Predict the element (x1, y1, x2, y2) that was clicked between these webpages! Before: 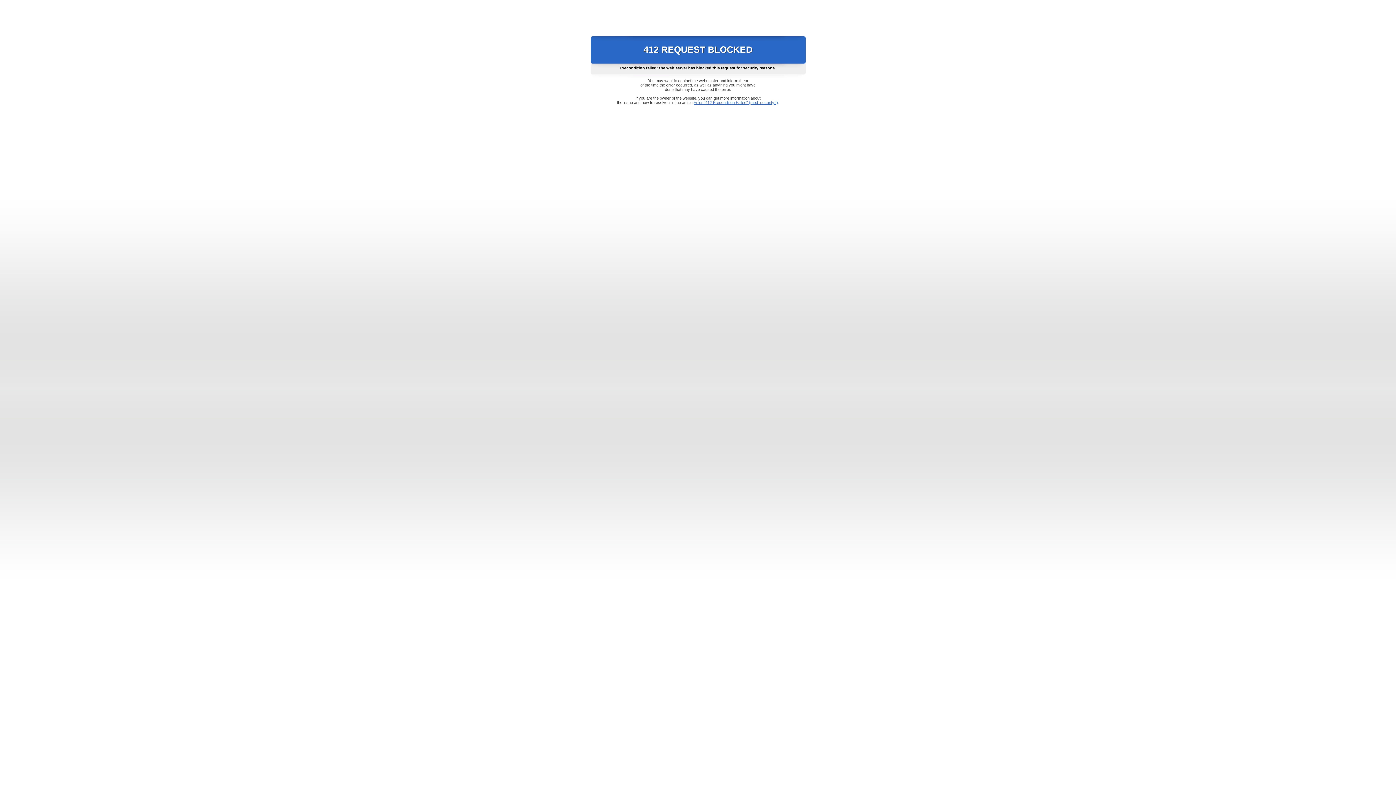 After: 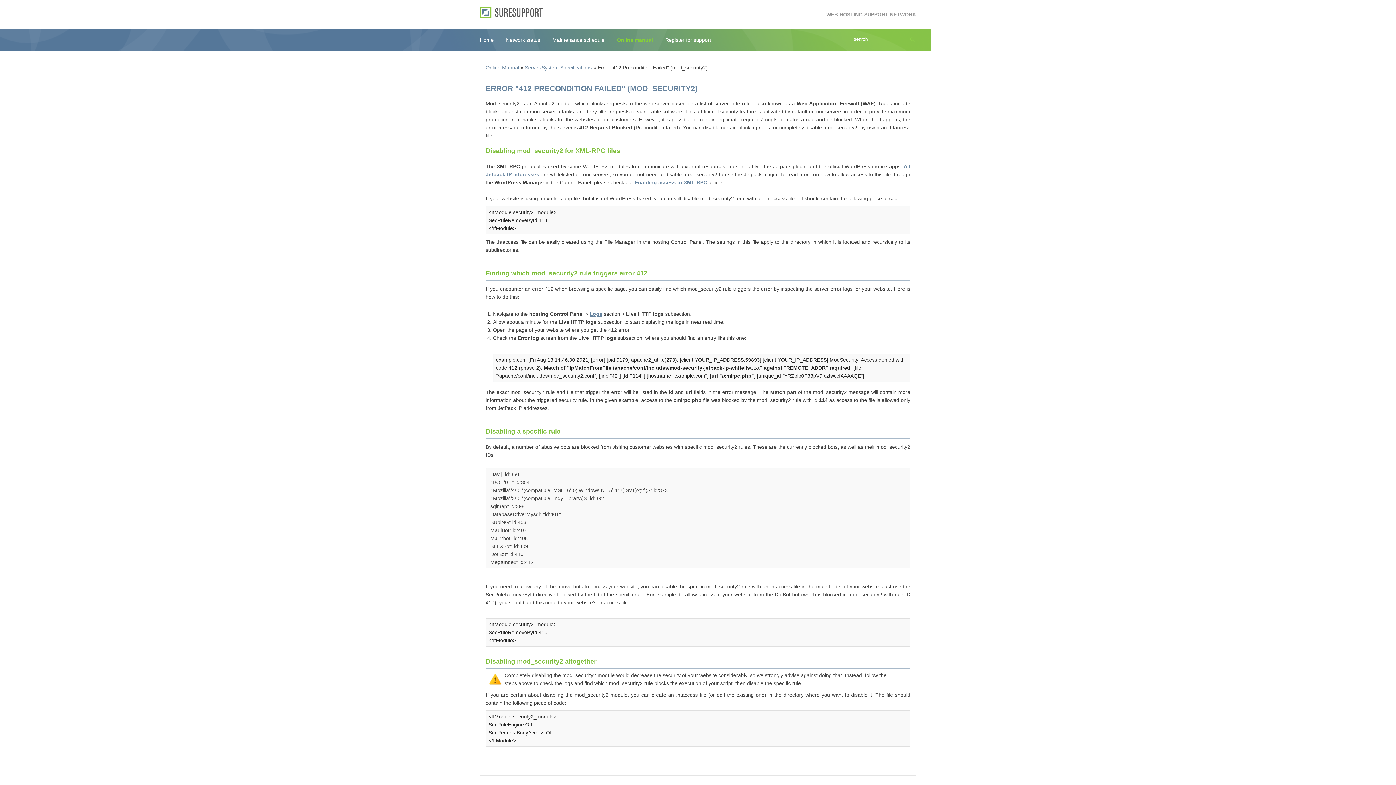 Action: bbox: (693, 100, 778, 104) label: Error "412 Precondition Failed" (mod_security2)